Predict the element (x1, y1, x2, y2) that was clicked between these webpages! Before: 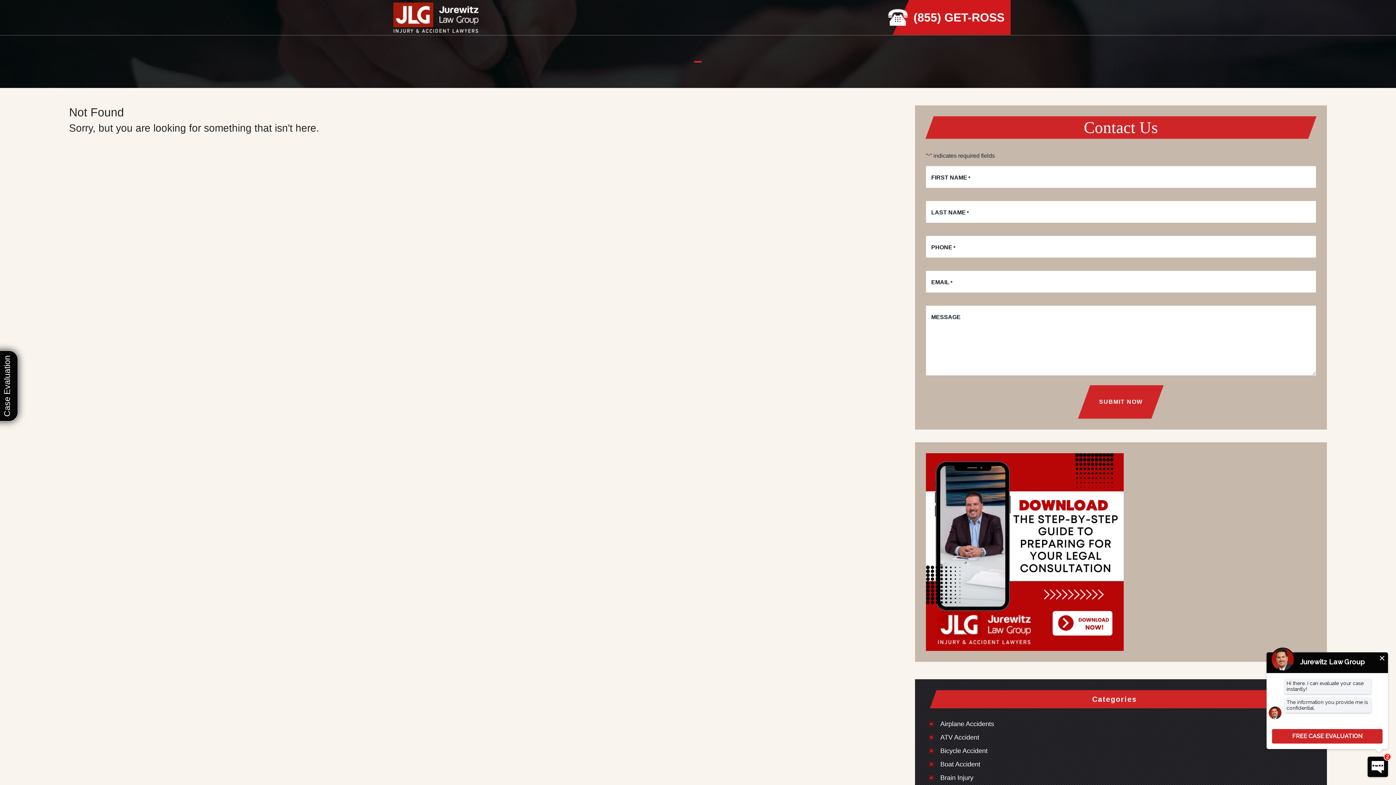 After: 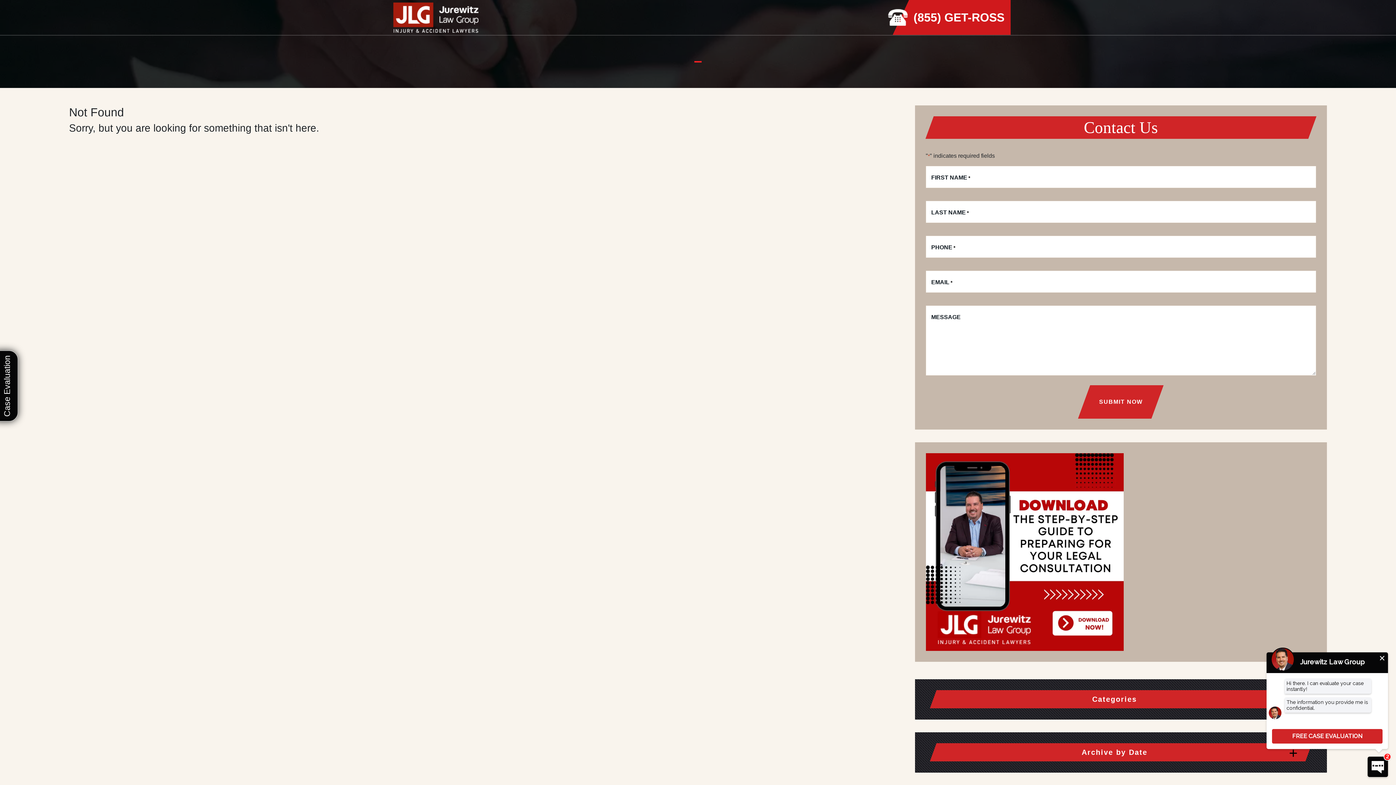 Action: label: Categories bbox: (940, 690, 1301, 708)